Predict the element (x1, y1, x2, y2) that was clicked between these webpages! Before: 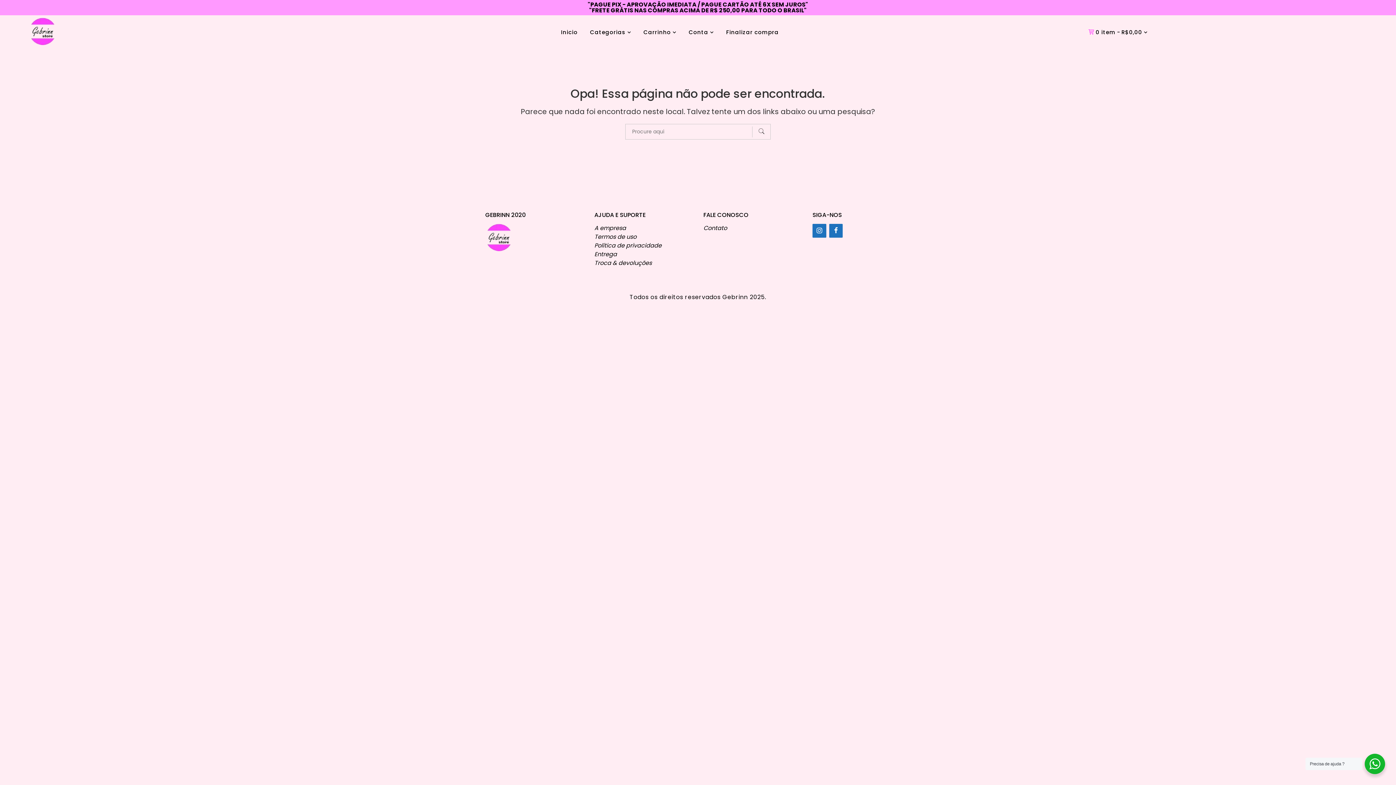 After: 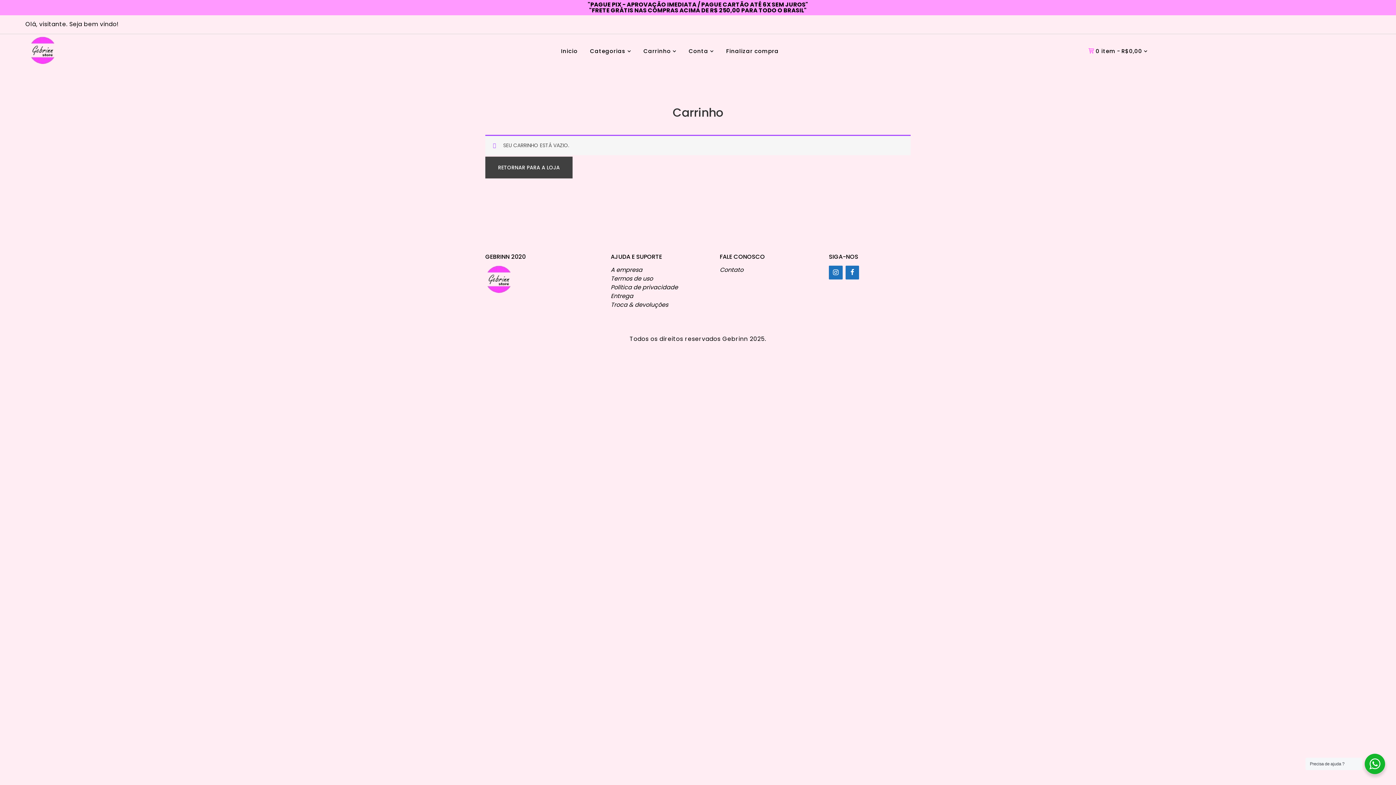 Action: bbox: (726, 15, 779, 49) label: Finalizar compra